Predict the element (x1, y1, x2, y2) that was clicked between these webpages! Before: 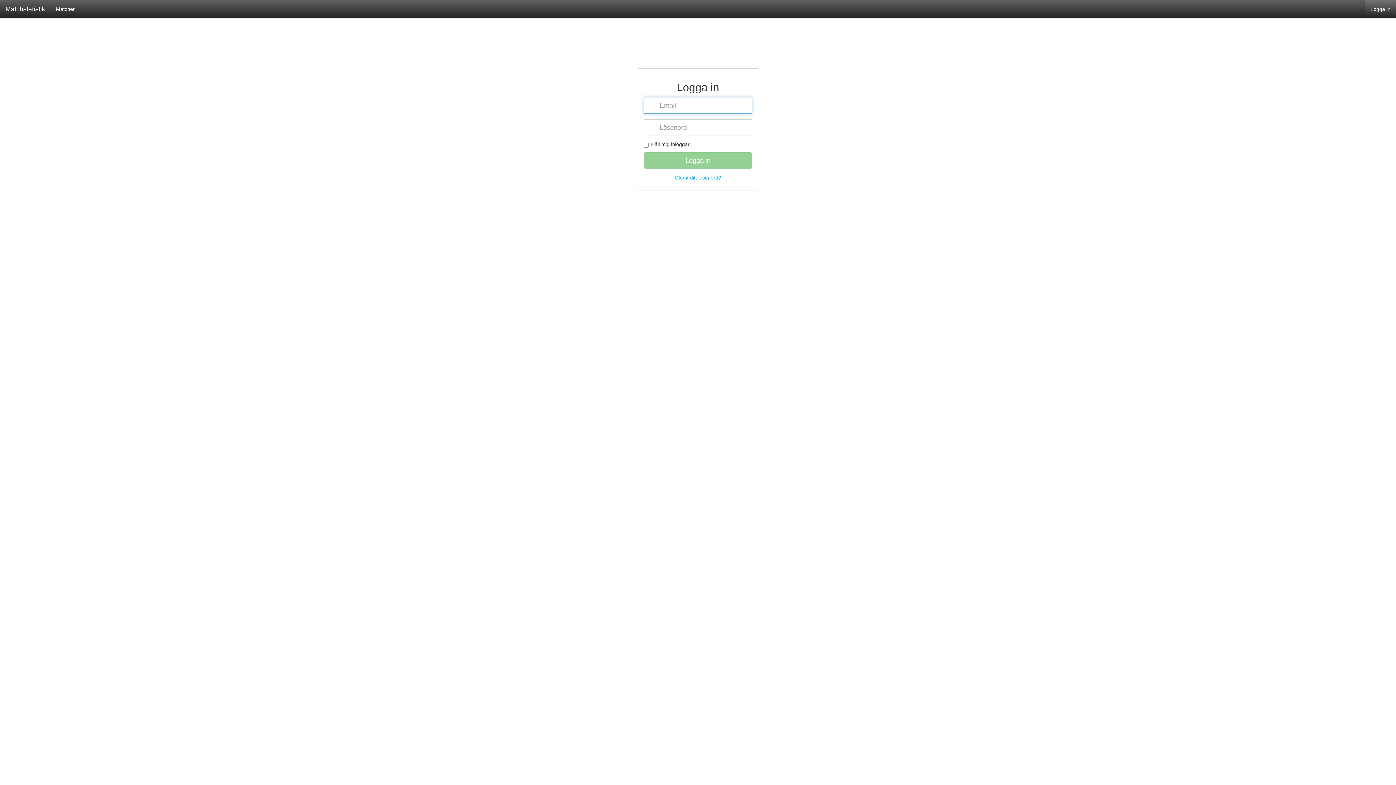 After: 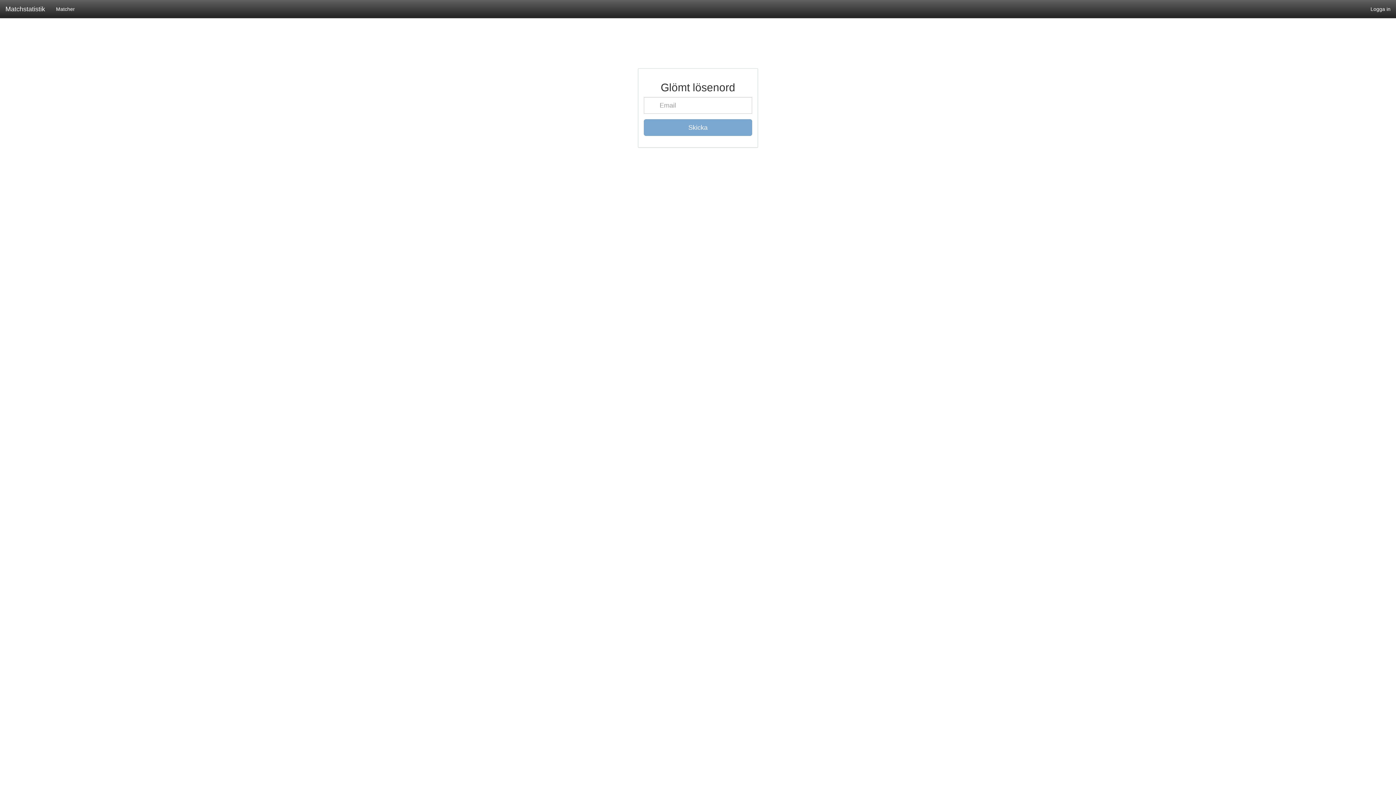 Action: label: Glömt ditt lösenord? bbox: (674, 174, 721, 180)